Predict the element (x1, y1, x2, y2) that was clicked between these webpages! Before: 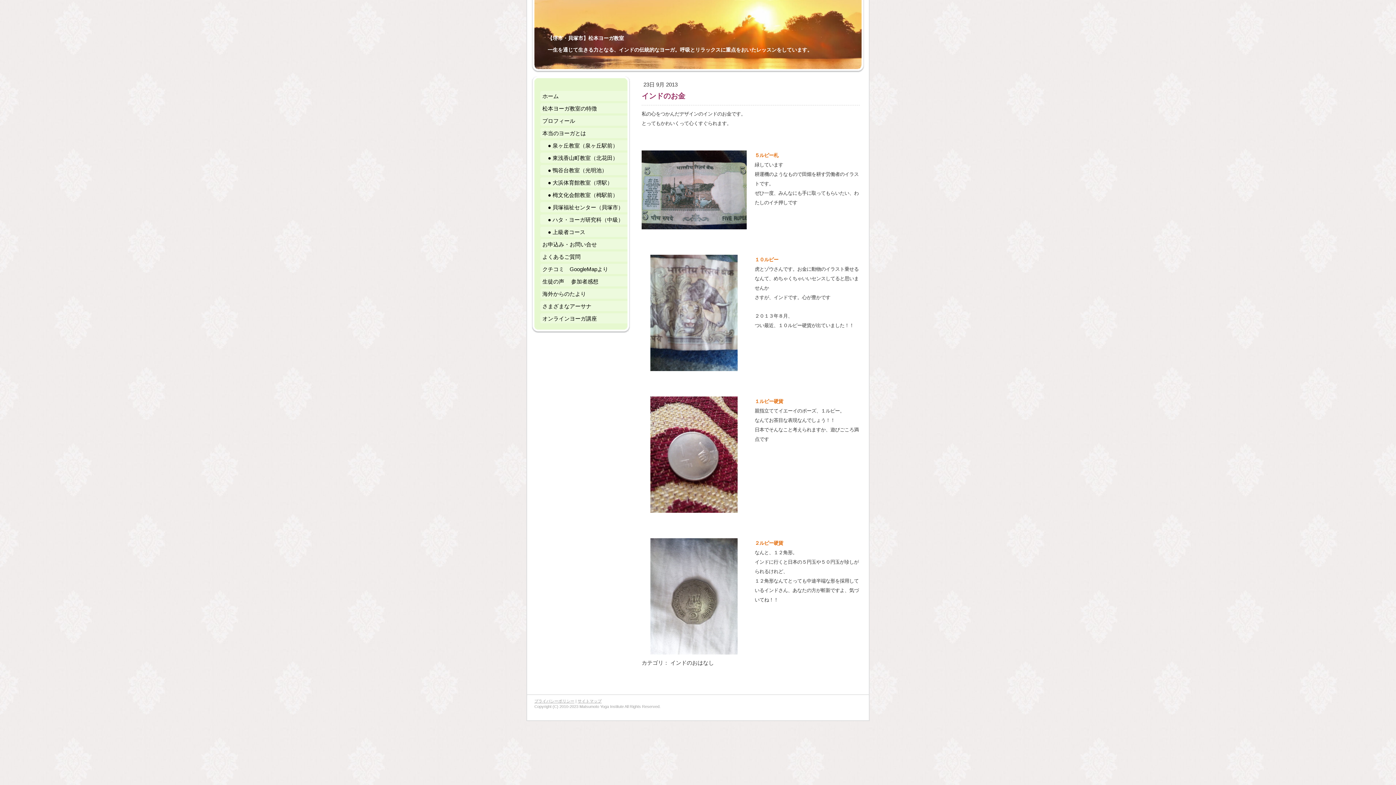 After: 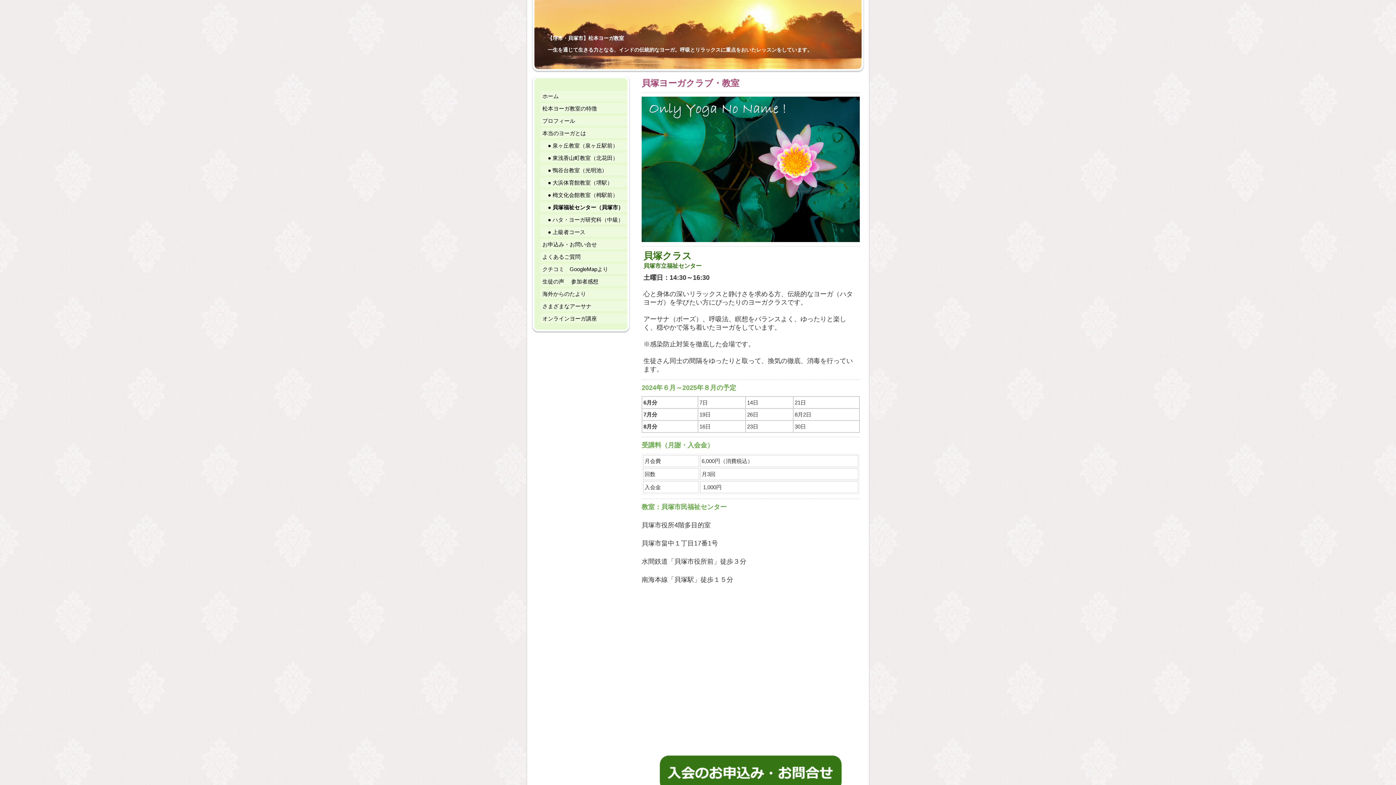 Action: bbox: (540, 202, 627, 214) label: 　● 貝塚福祉センター（貝塚市）